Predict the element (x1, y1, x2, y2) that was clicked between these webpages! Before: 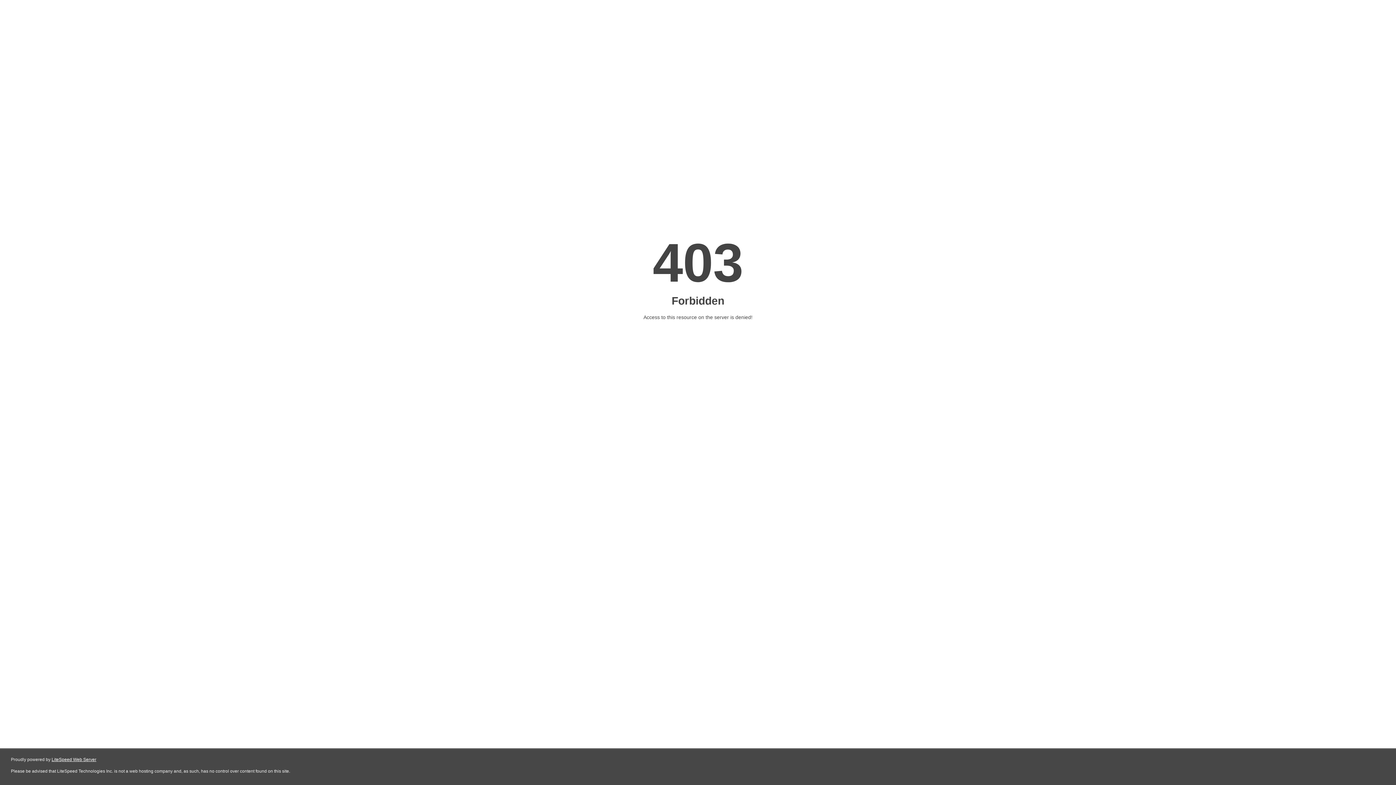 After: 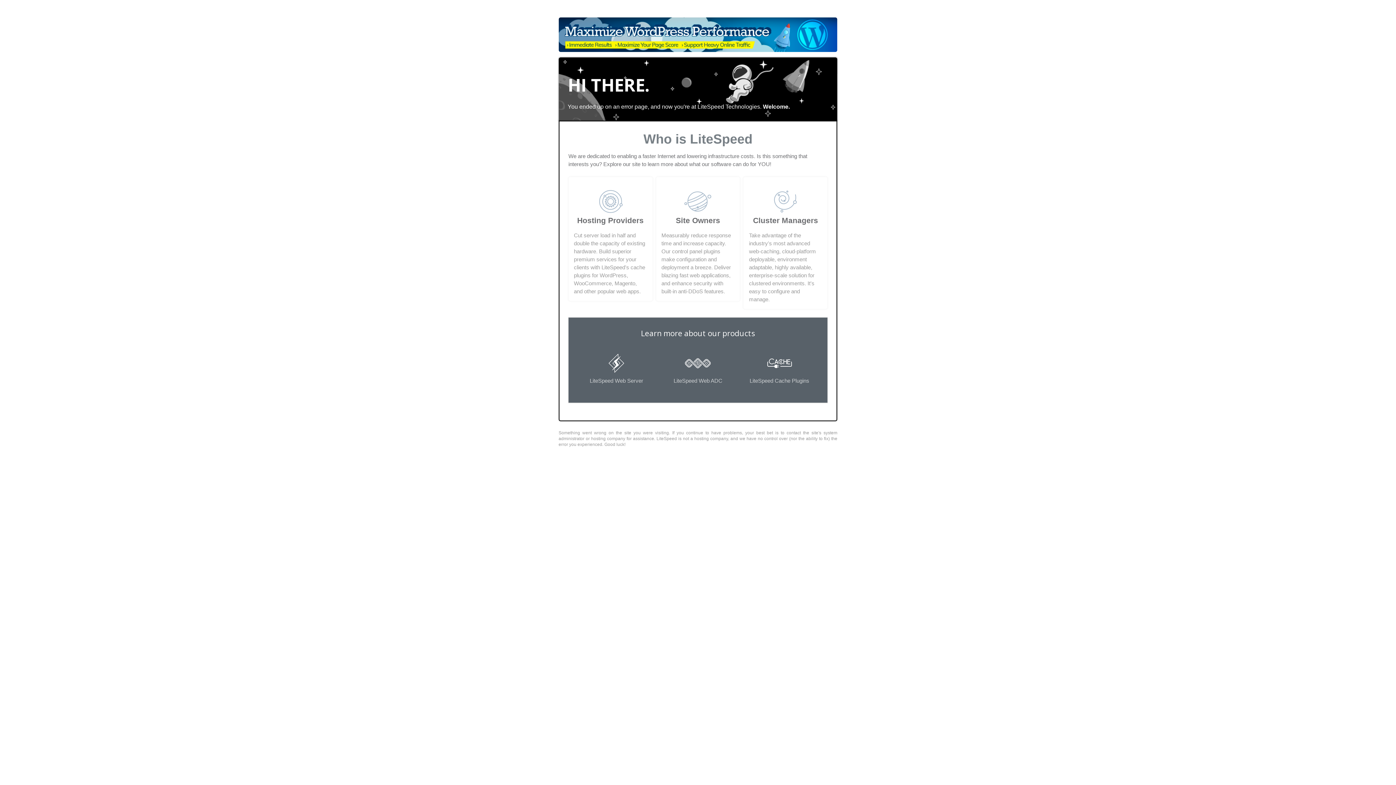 Action: label: LiteSpeed Web Server bbox: (51, 757, 96, 762)